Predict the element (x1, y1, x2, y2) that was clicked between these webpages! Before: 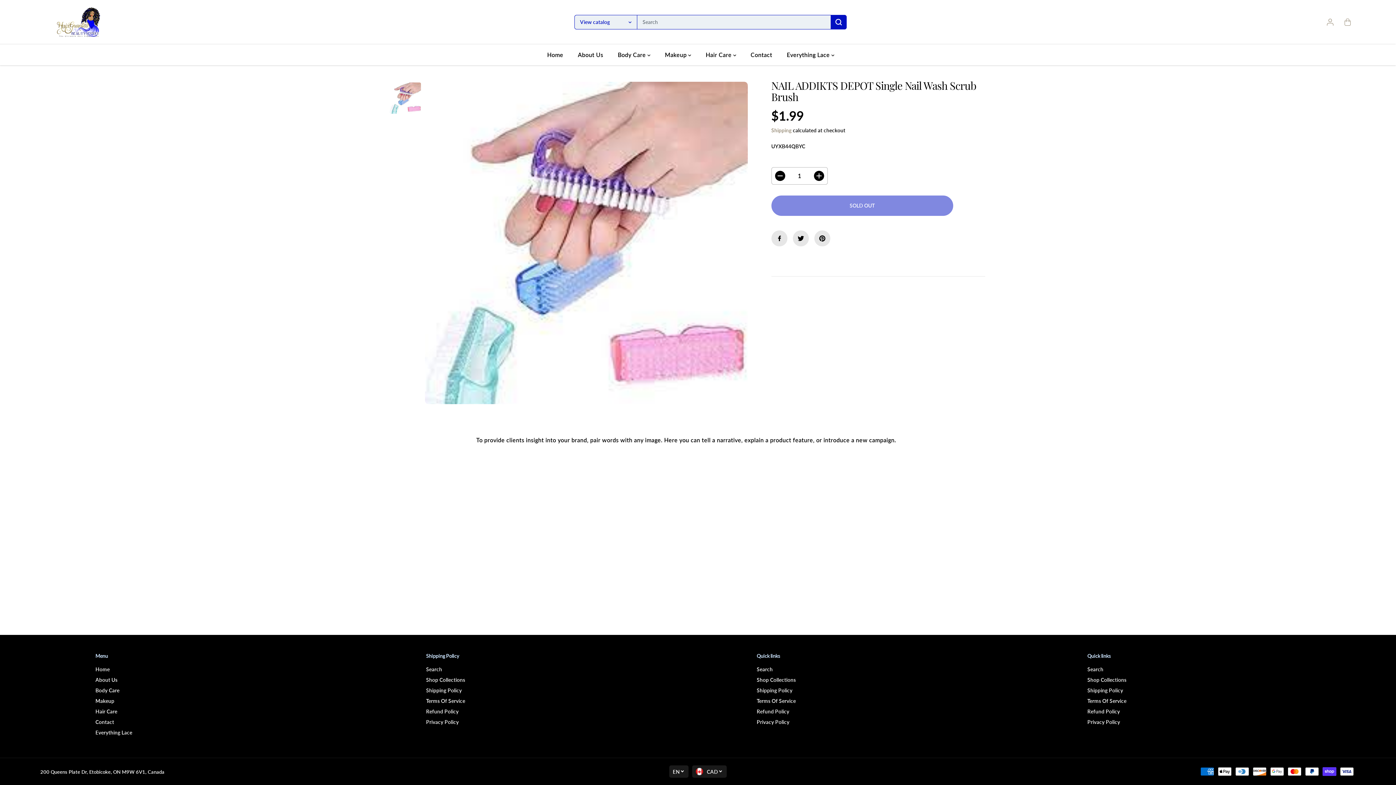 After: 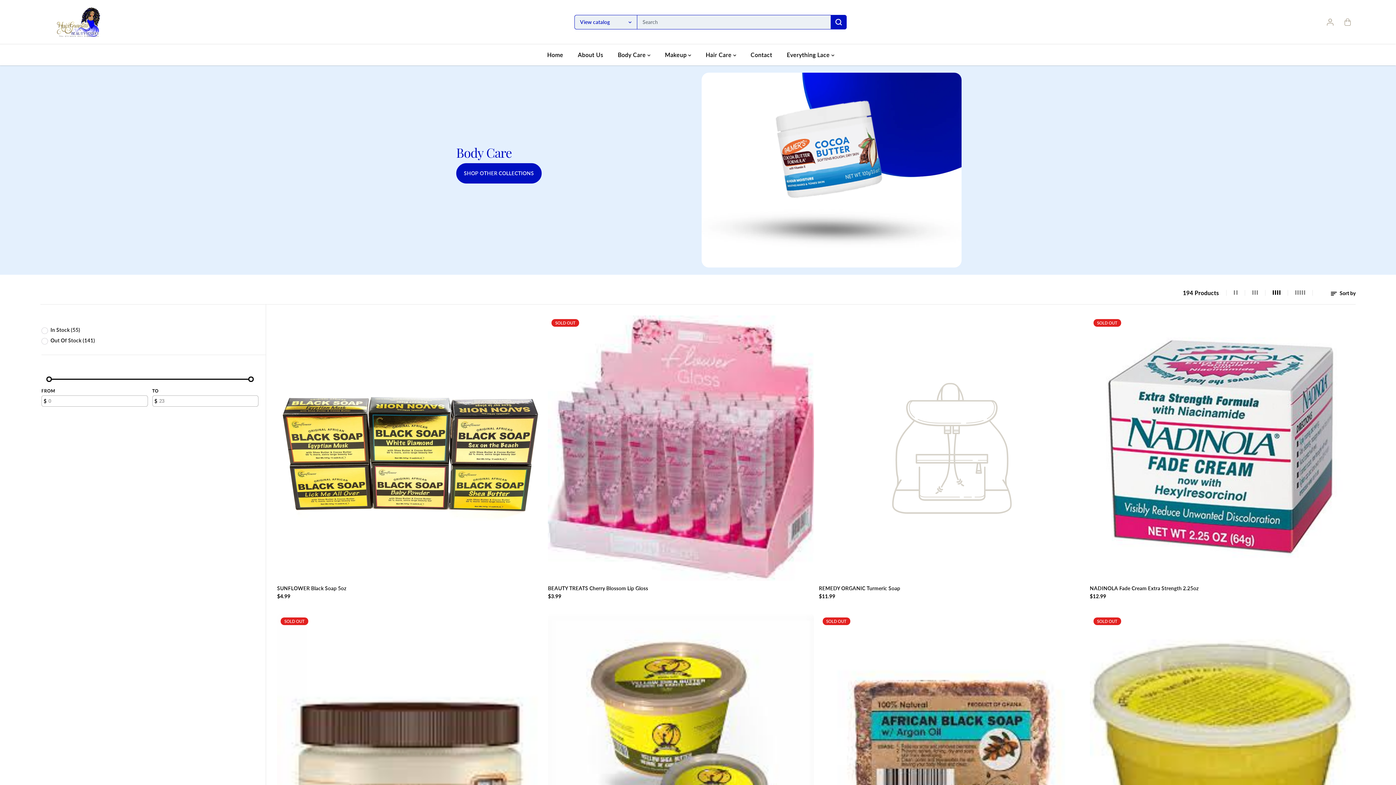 Action: bbox: (95, 687, 119, 694) label: Body Care